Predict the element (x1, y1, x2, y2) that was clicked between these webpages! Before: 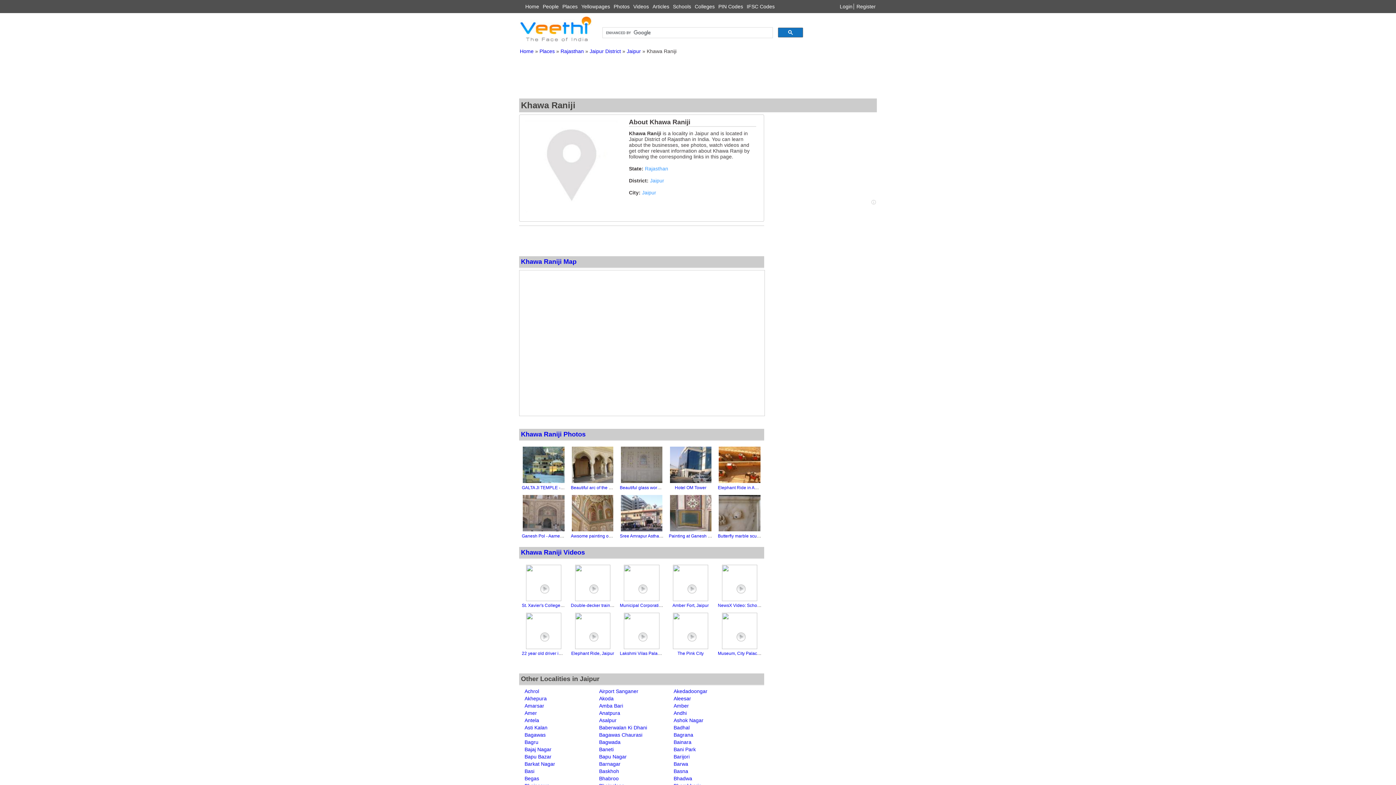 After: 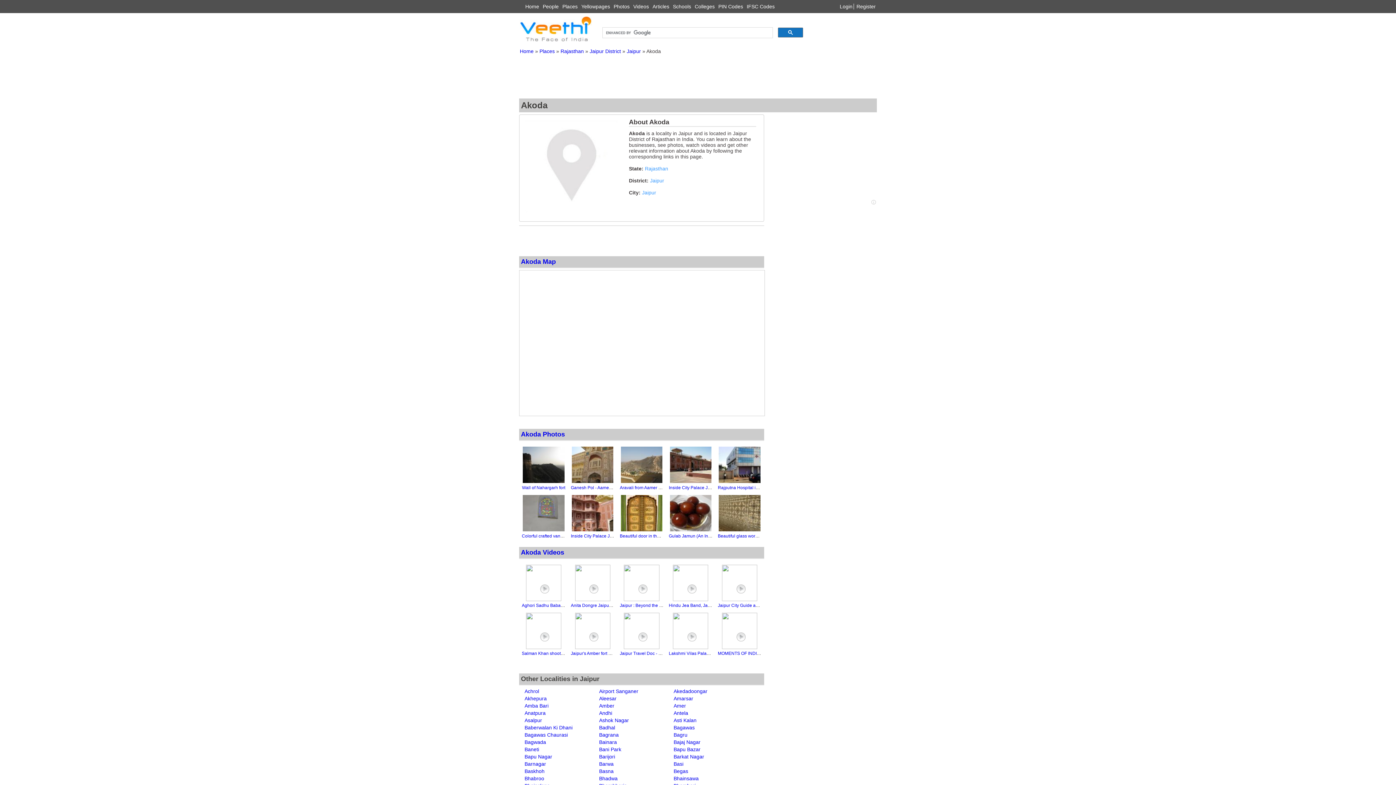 Action: bbox: (599, 696, 613, 701) label: Akoda